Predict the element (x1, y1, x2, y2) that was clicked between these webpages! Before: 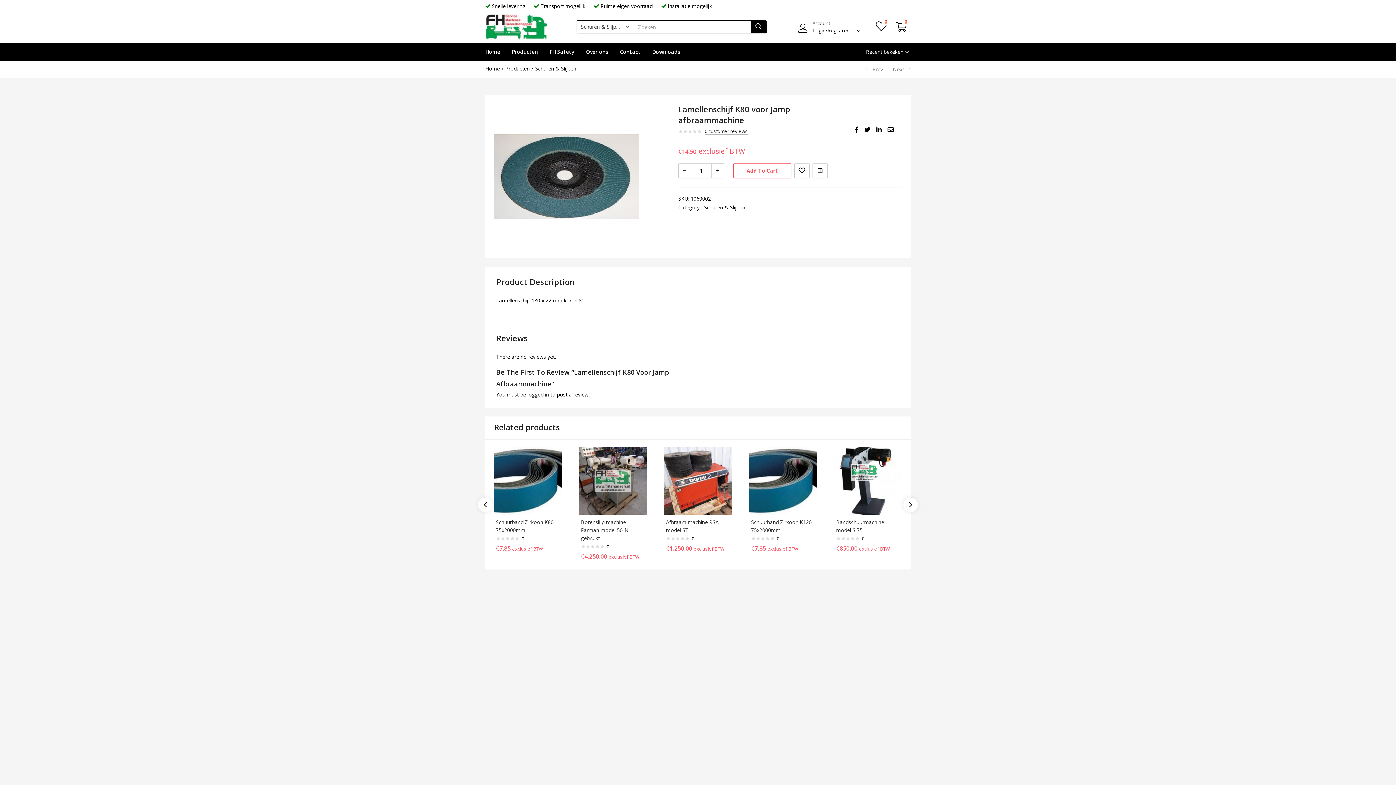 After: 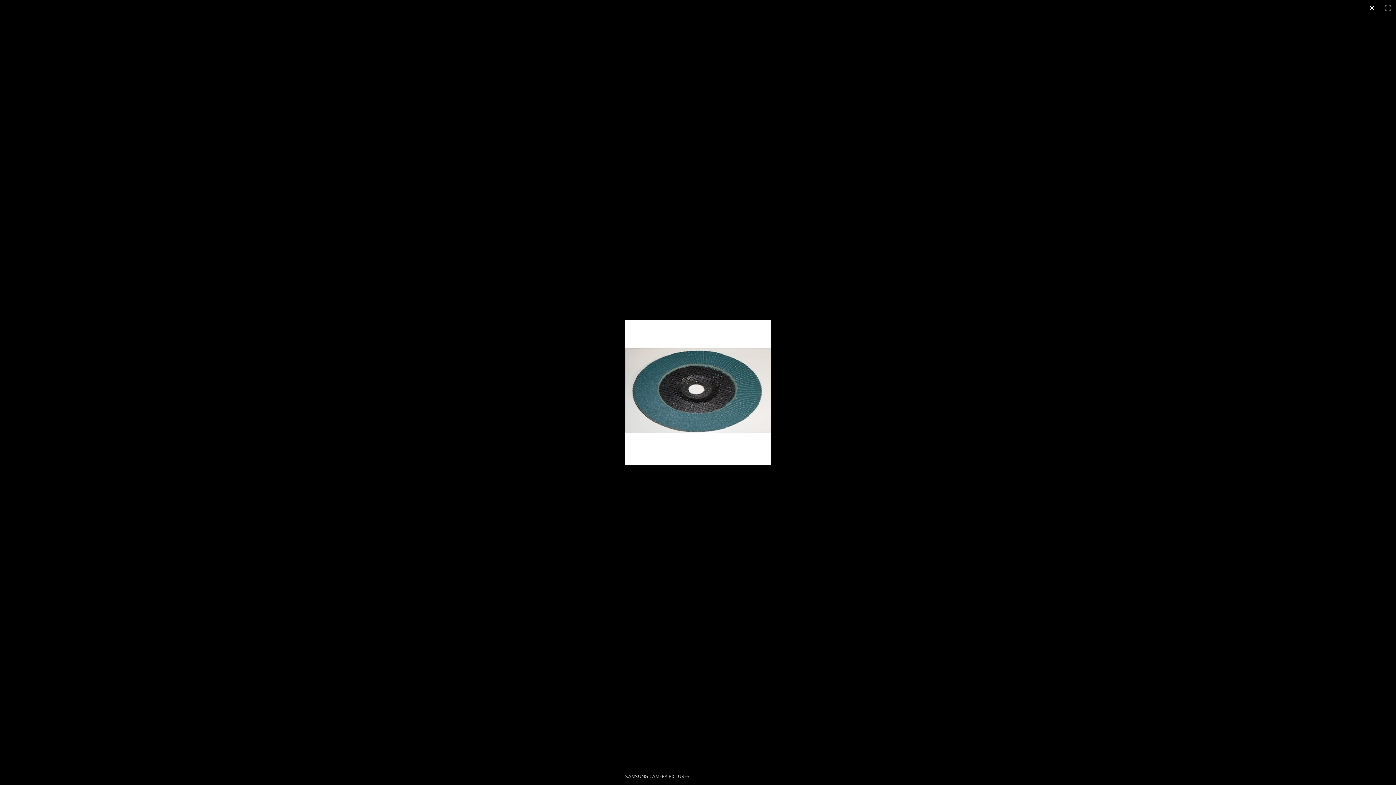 Action: bbox: (493, 105, 639, 251)